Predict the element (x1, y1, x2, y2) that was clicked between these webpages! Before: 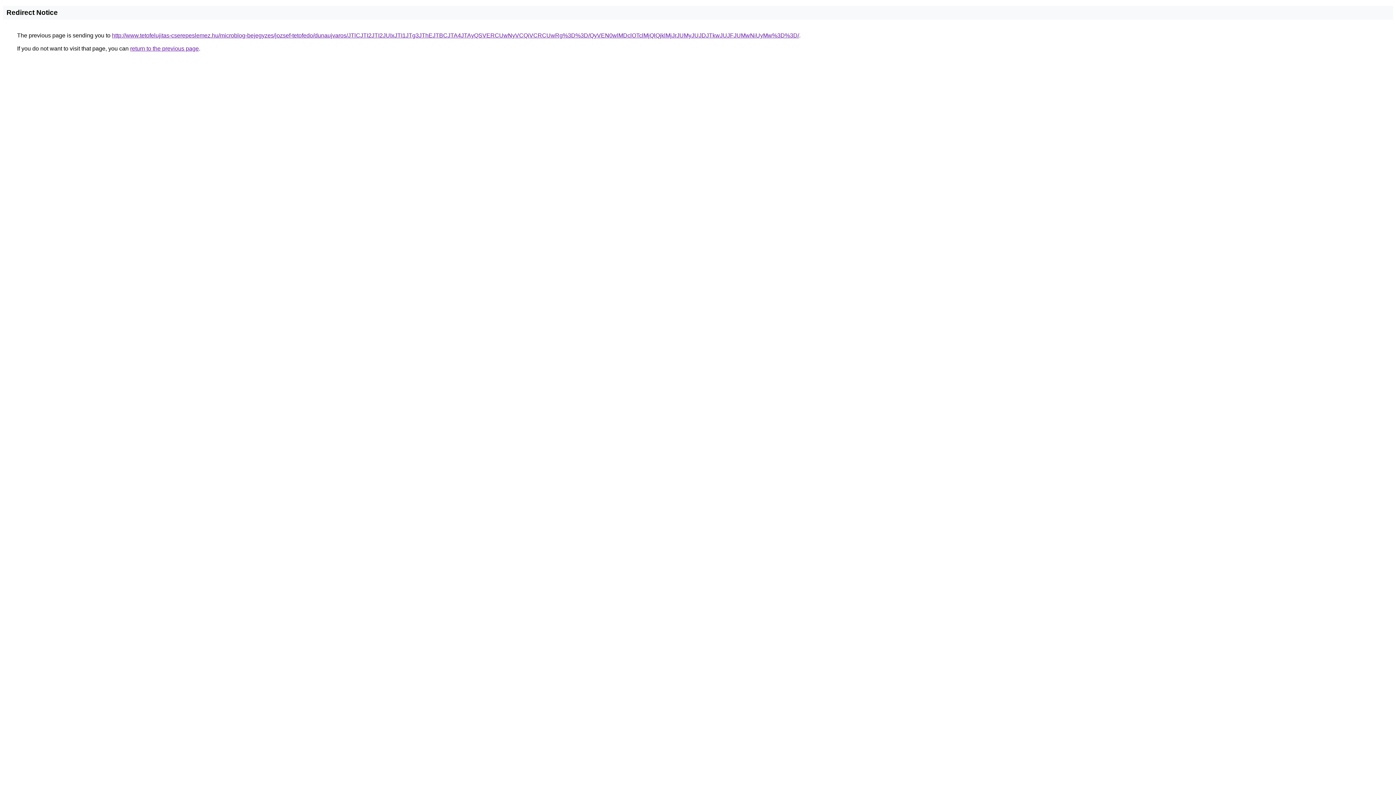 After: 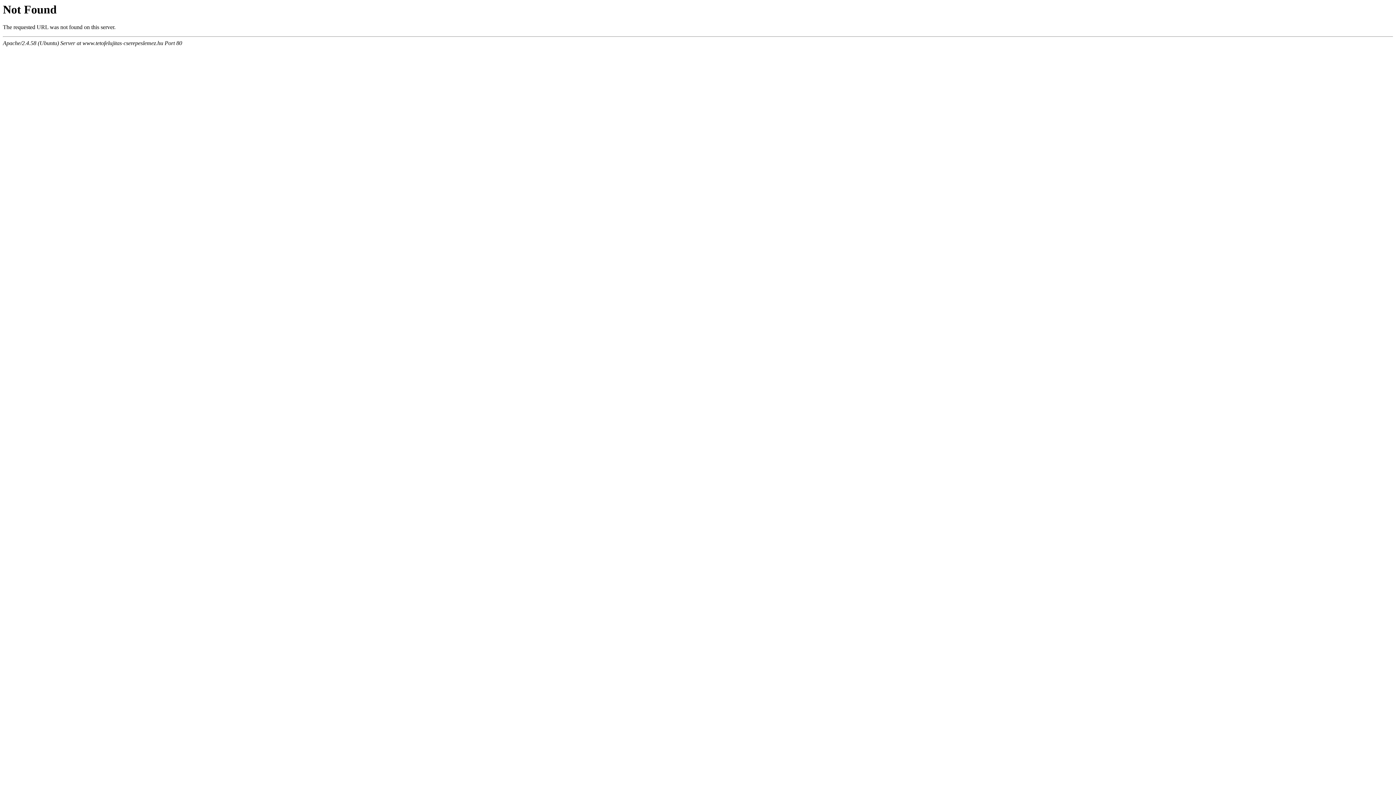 Action: label: http://www.tetofelujitas-cserepeslemez.hu/microblog-bejegyzes/jozsef-tetofedo/dunaujvaros/JTlCJTI2JTI2JUIxJTI1JTg3JThEJTBCJTA4JTAyQSVERCUwNyVCQiVCRCUwRg%3D%3D/QyVEN0wlMDclOTclMjQlQjklMjJrJUMyJUJDJTkwJUJFJUMwNiUyMw%3D%3D/ bbox: (112, 32, 799, 38)